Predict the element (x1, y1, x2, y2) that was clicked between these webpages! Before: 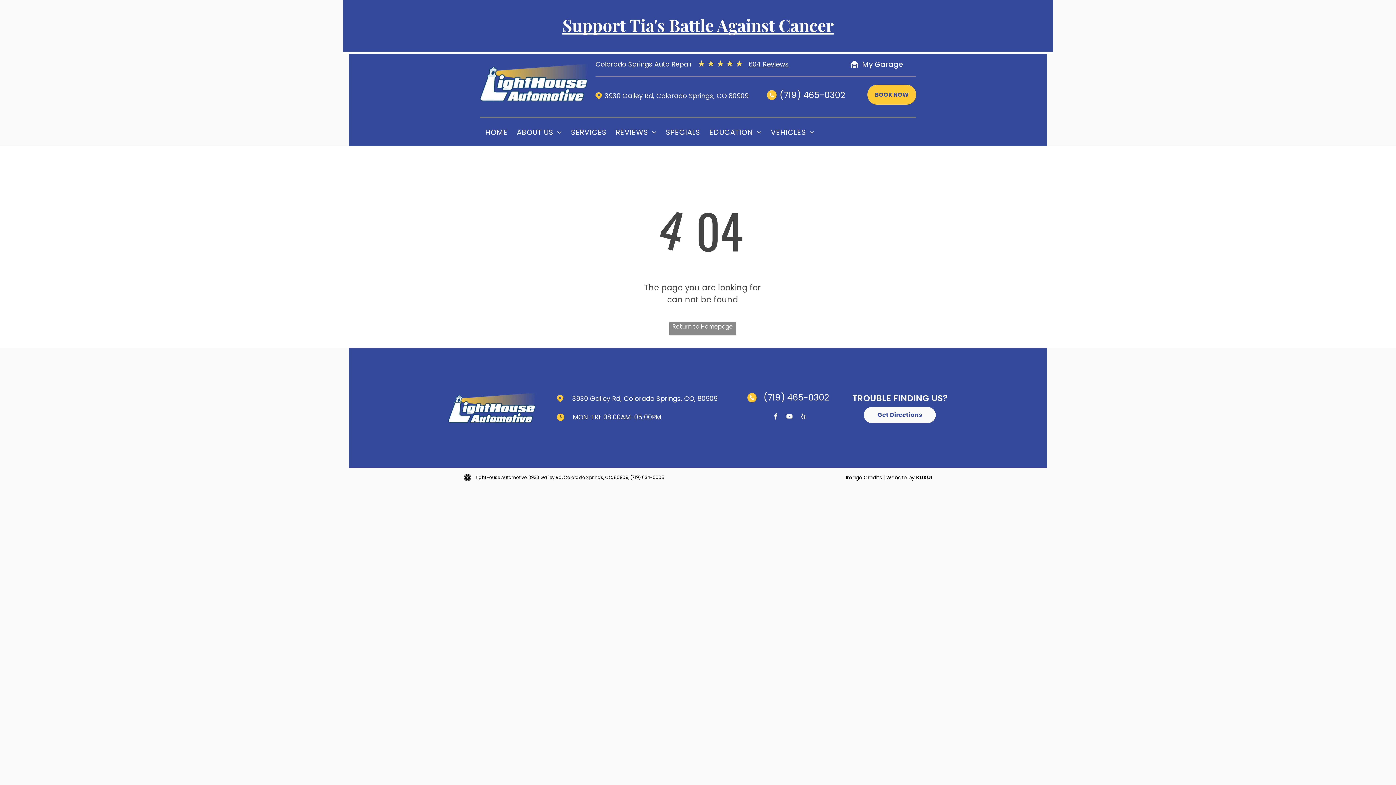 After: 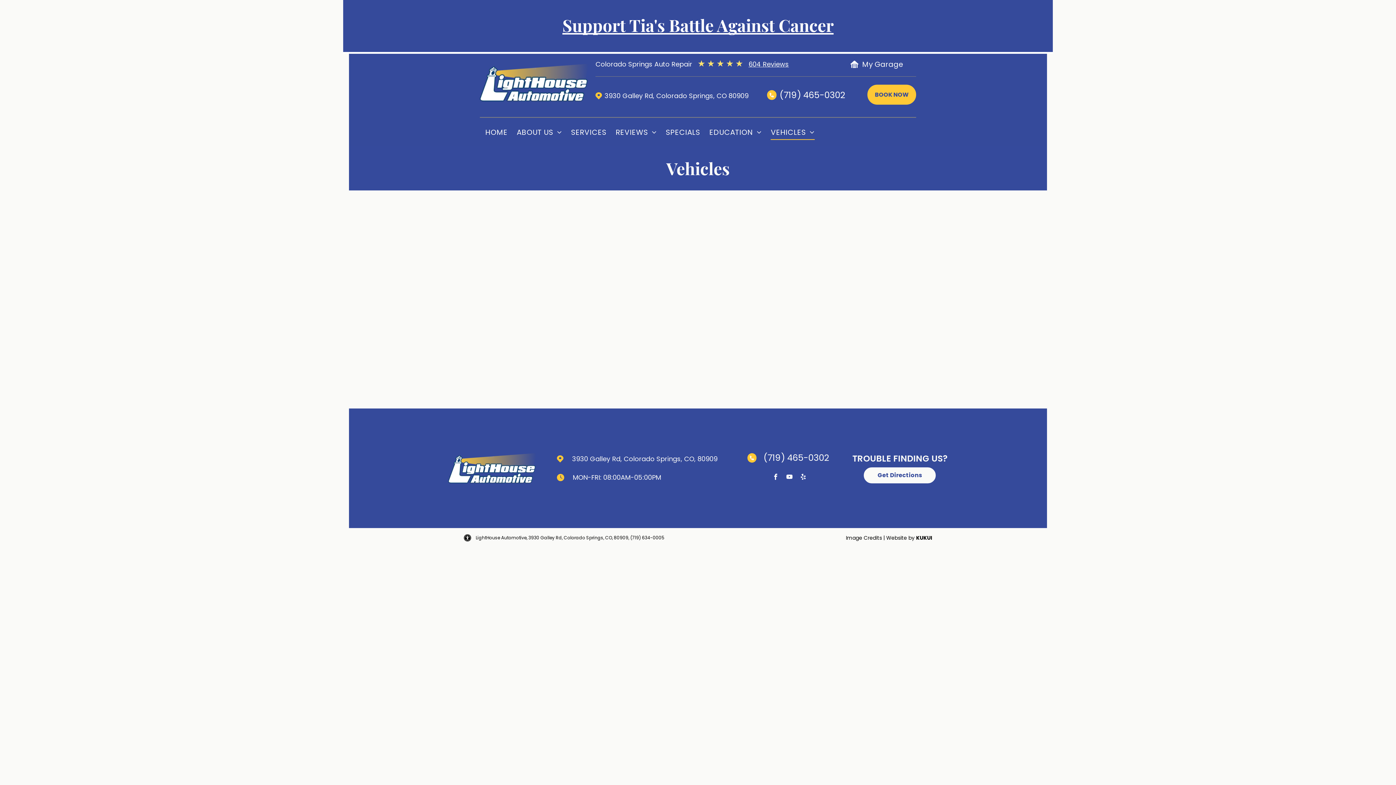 Action: label: VEHICLES bbox: (771, 124, 823, 140)